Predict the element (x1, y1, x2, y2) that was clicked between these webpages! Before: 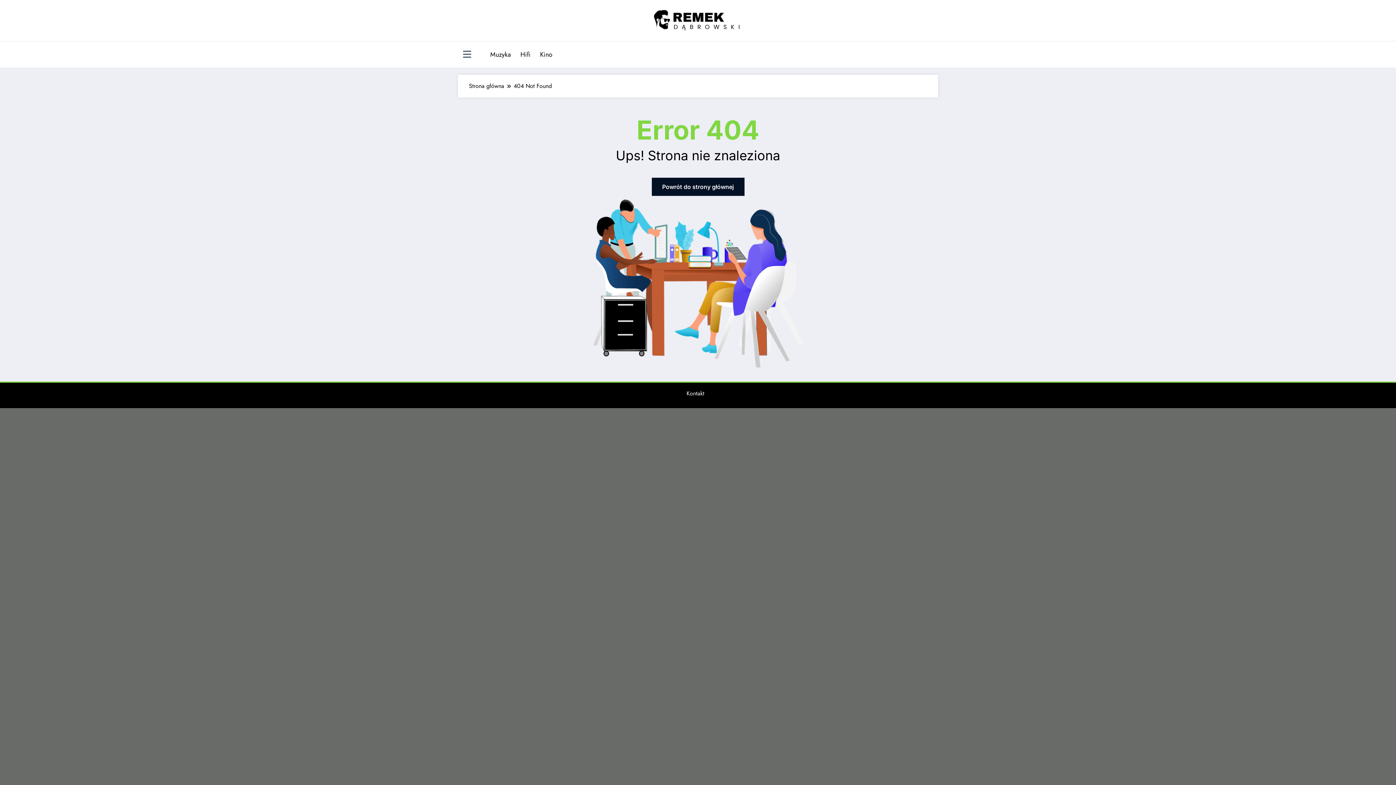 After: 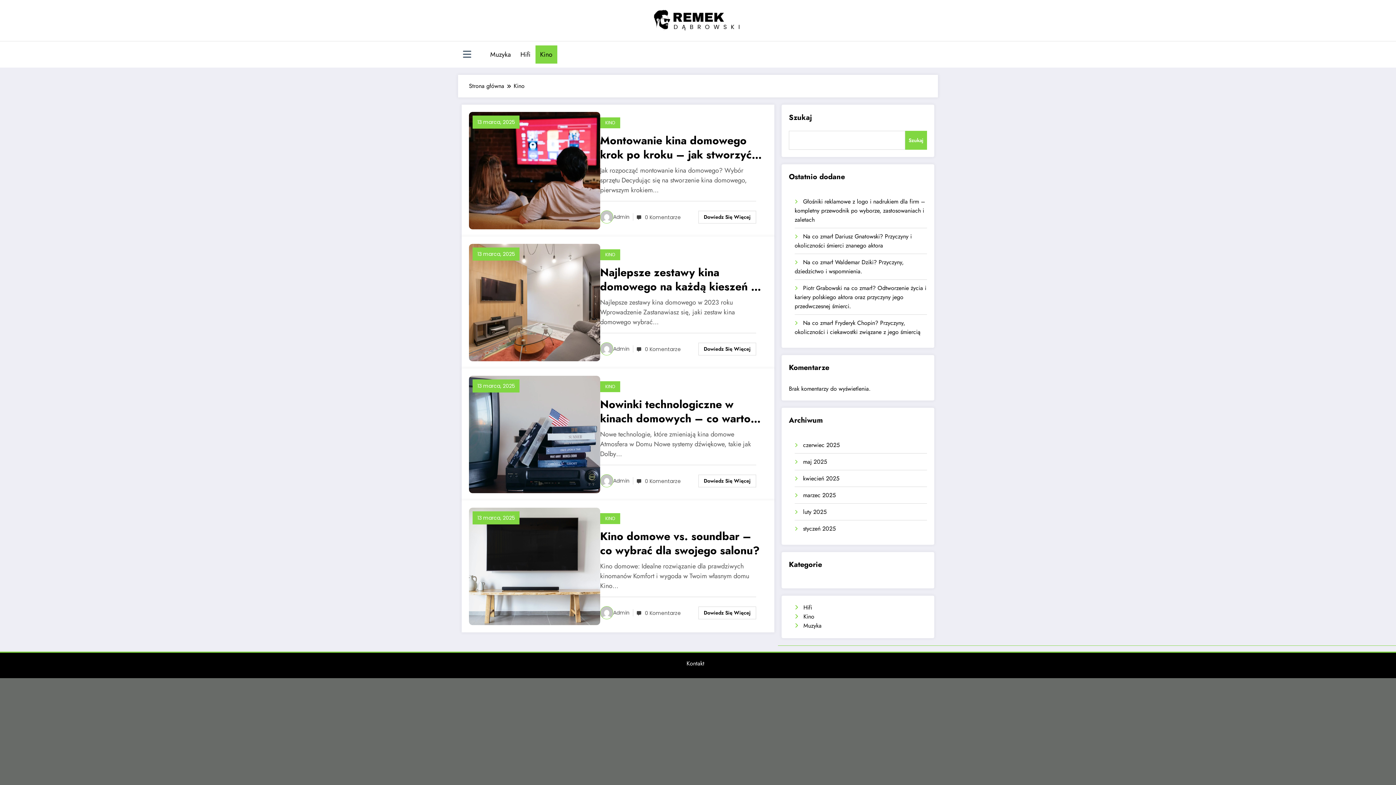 Action: label: Kino bbox: (535, 45, 557, 63)